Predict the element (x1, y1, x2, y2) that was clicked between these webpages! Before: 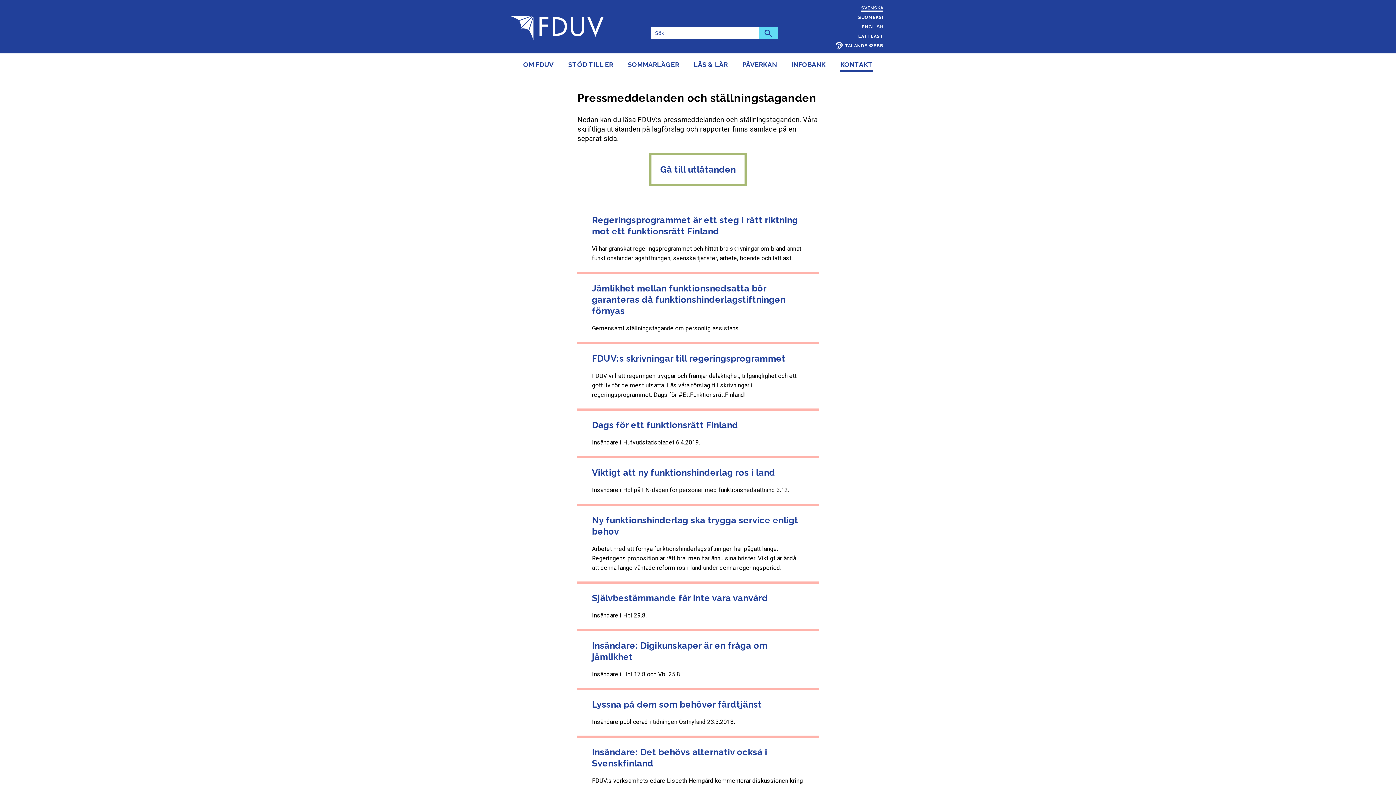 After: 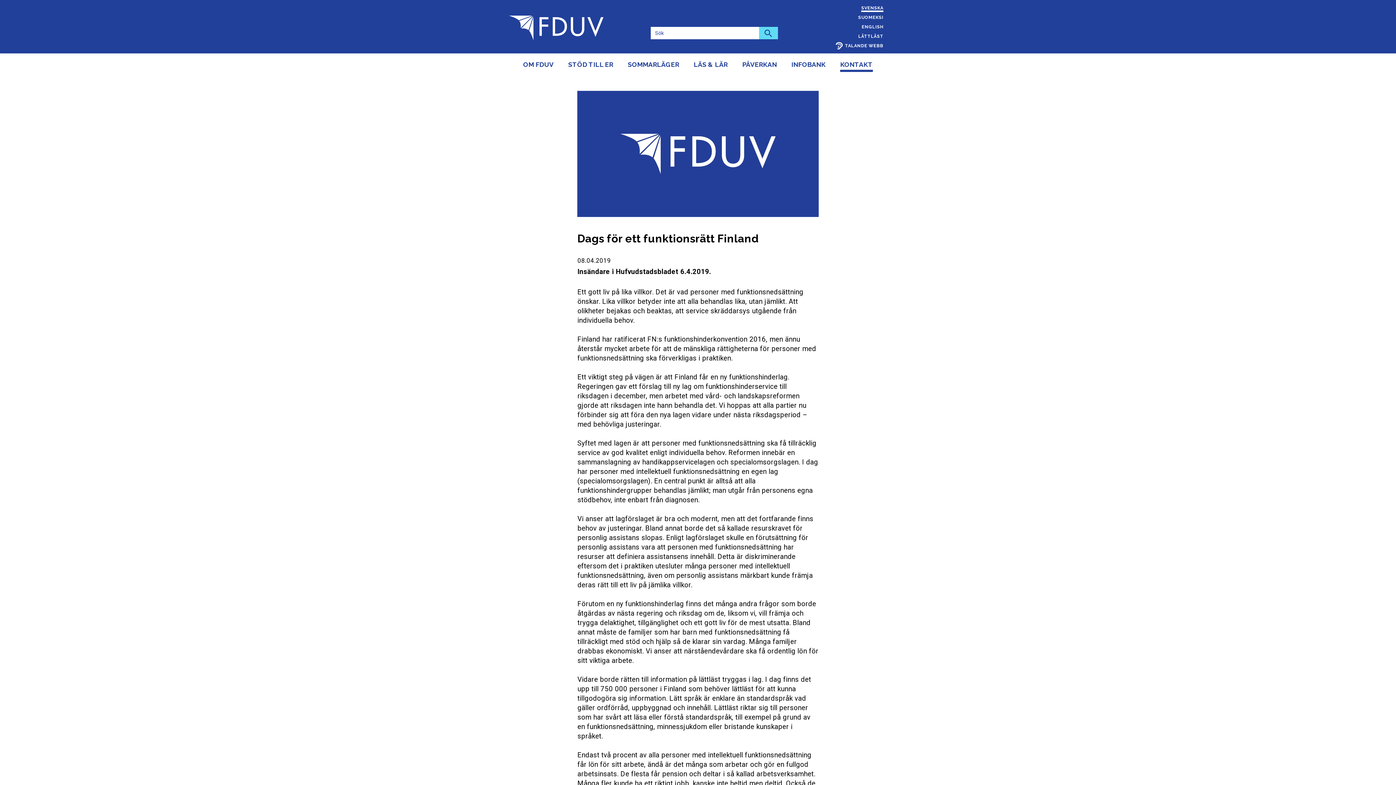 Action: label: Dags för ett funktionsrätt Finland bbox: (592, 420, 738, 430)